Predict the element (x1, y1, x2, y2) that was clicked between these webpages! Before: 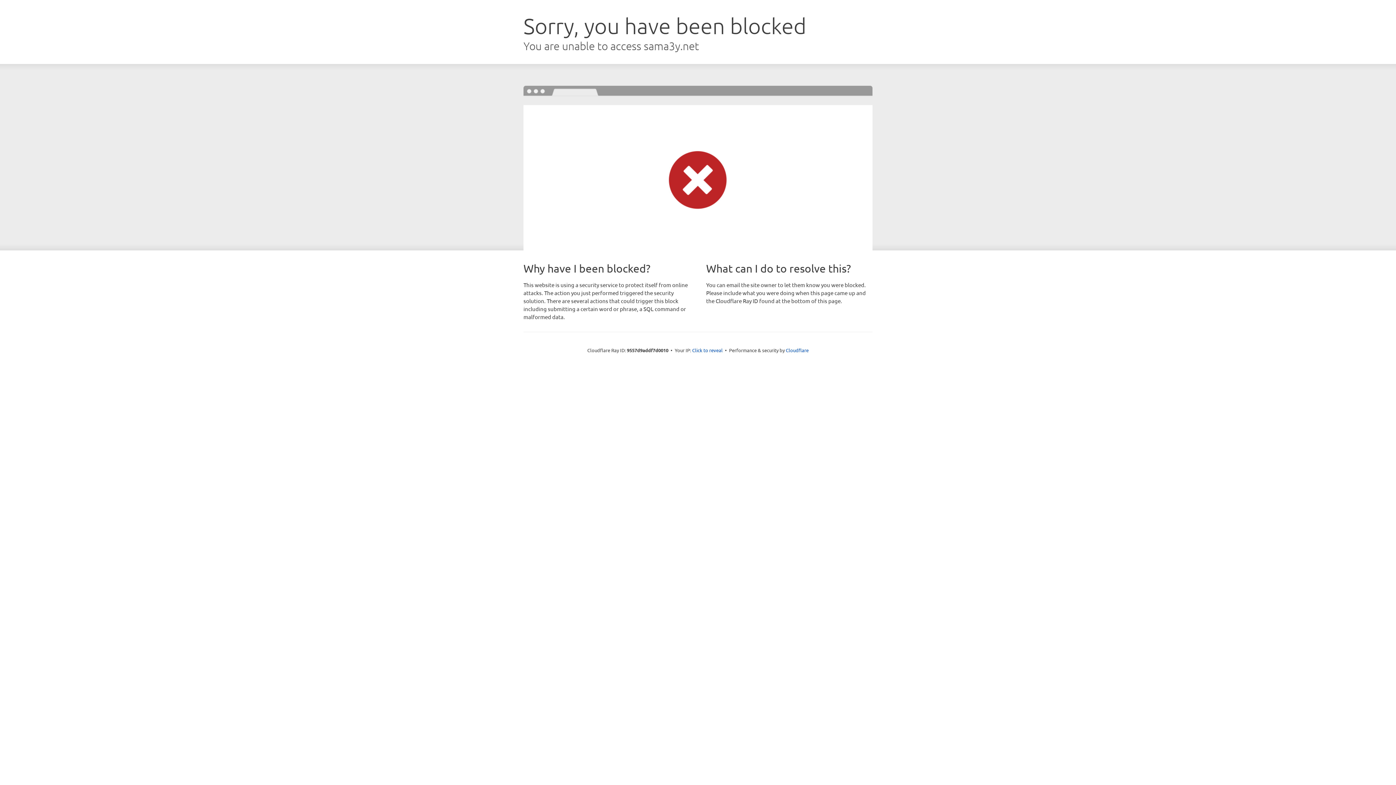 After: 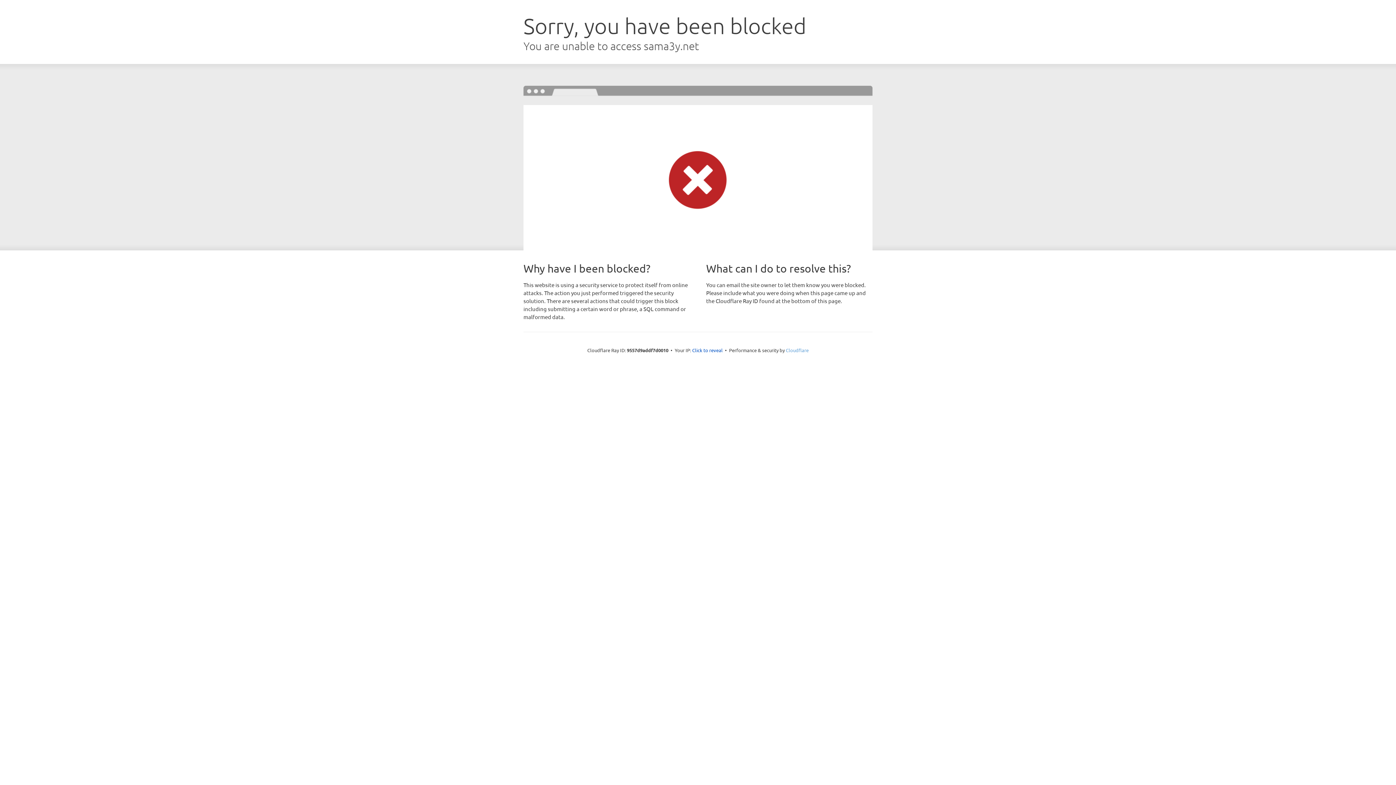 Action: bbox: (786, 347, 808, 353) label: Cloudflare